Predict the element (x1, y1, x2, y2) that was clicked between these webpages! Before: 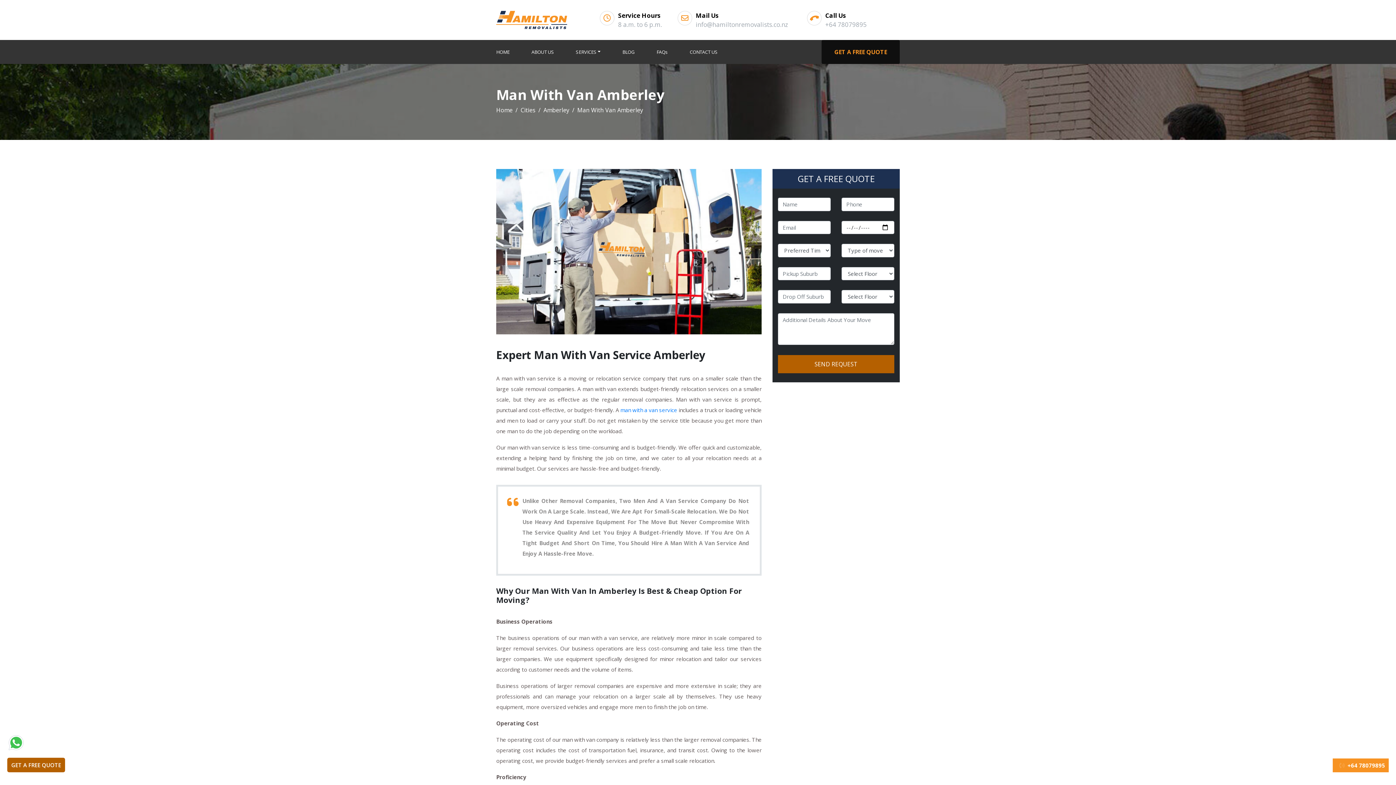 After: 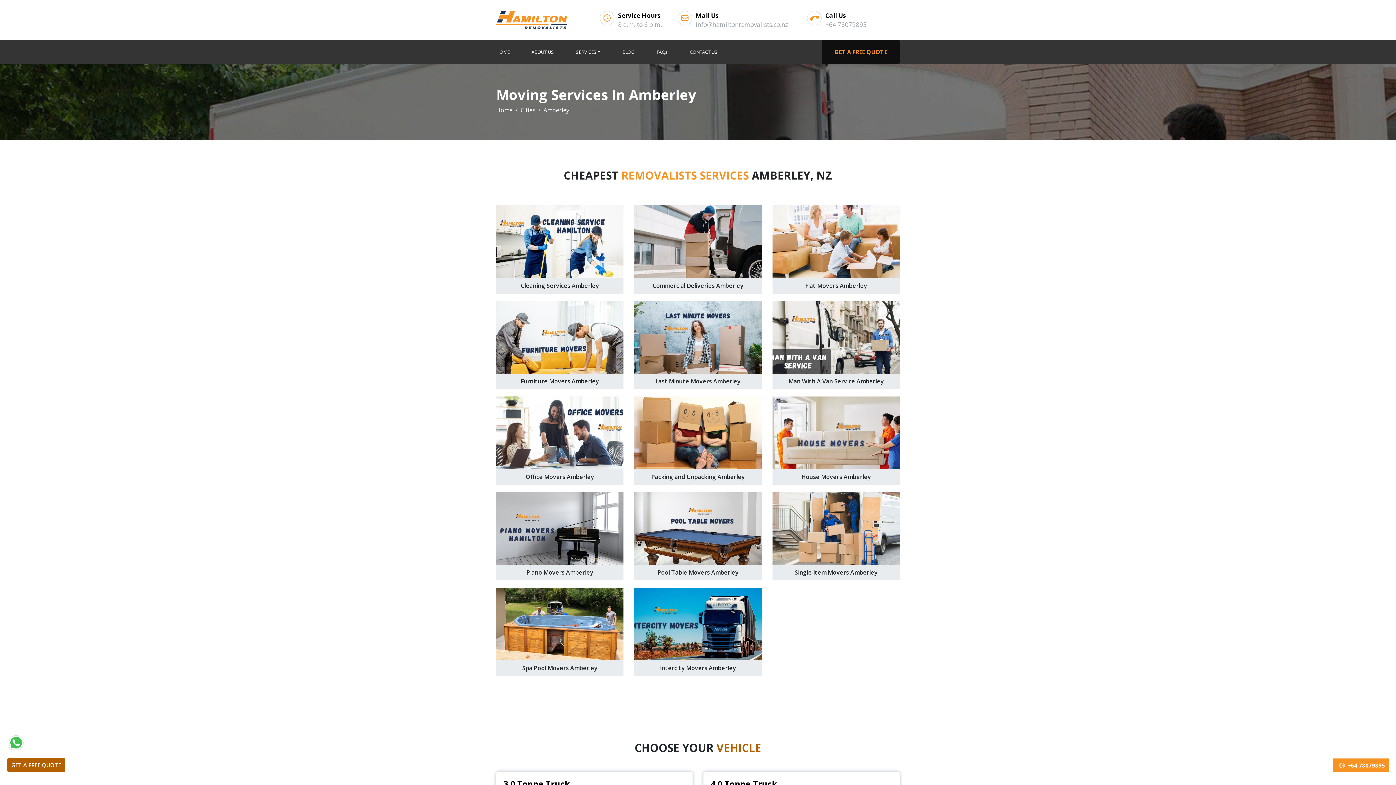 Action: bbox: (543, 105, 569, 114) label: Amberley